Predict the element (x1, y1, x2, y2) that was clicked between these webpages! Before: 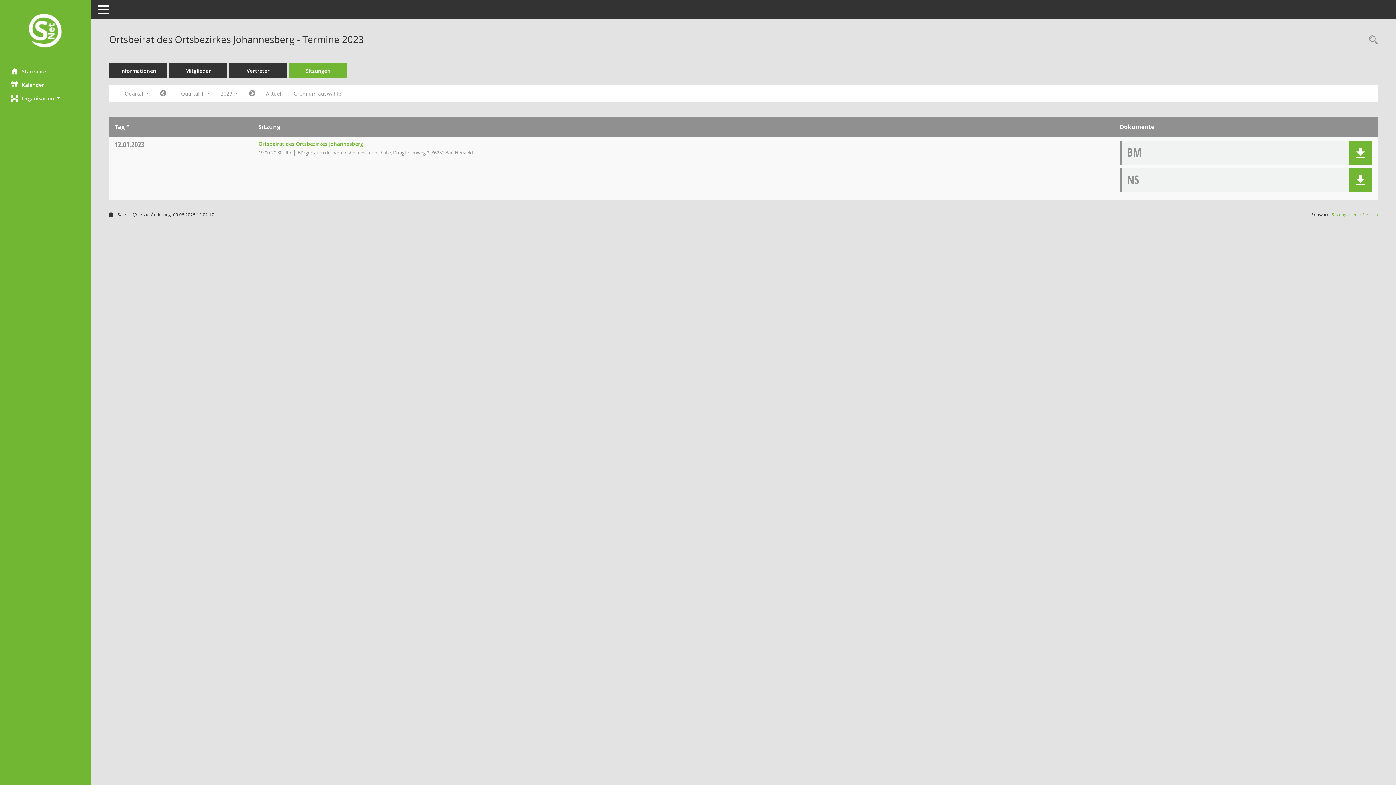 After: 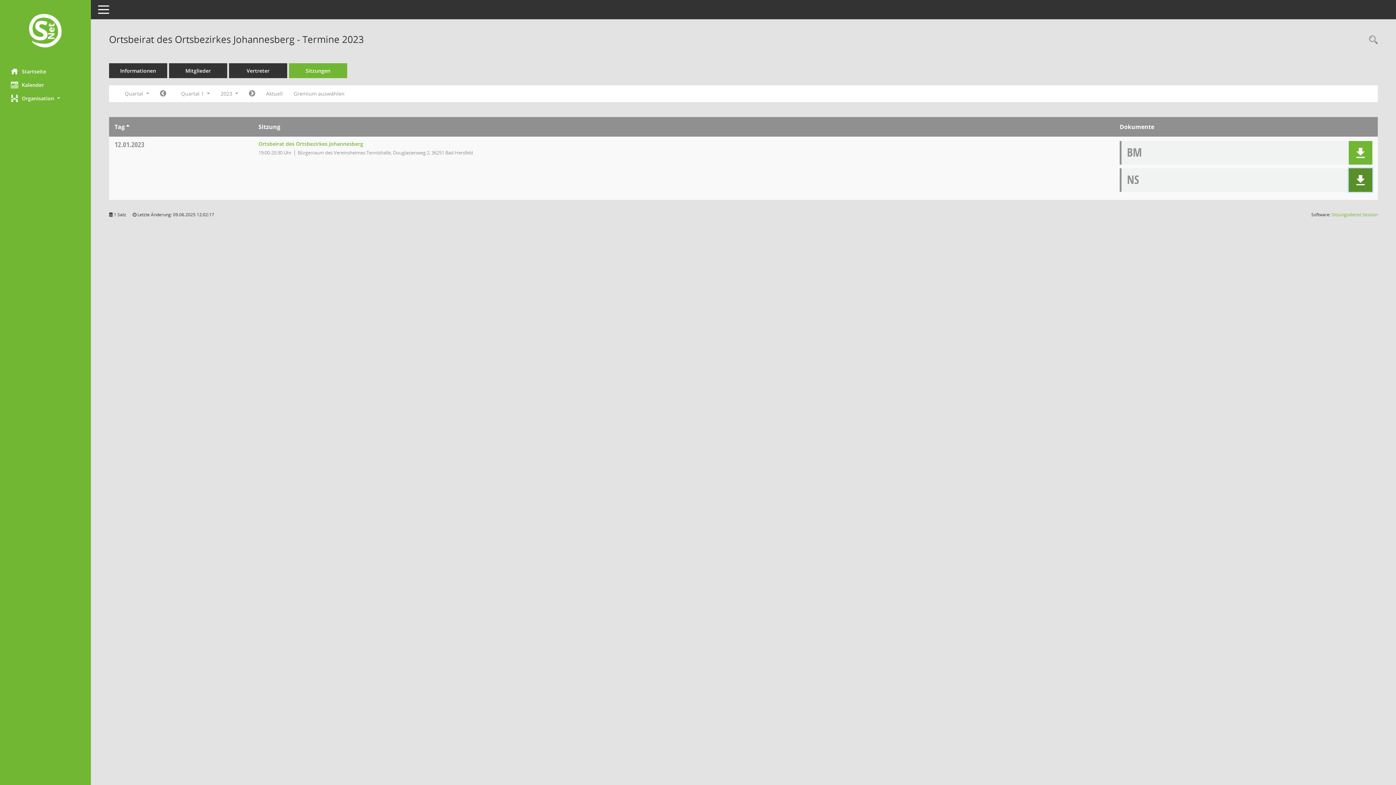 Action: bbox: (1349, 168, 1372, 192) label: Dokument Download Dateityp: pdf